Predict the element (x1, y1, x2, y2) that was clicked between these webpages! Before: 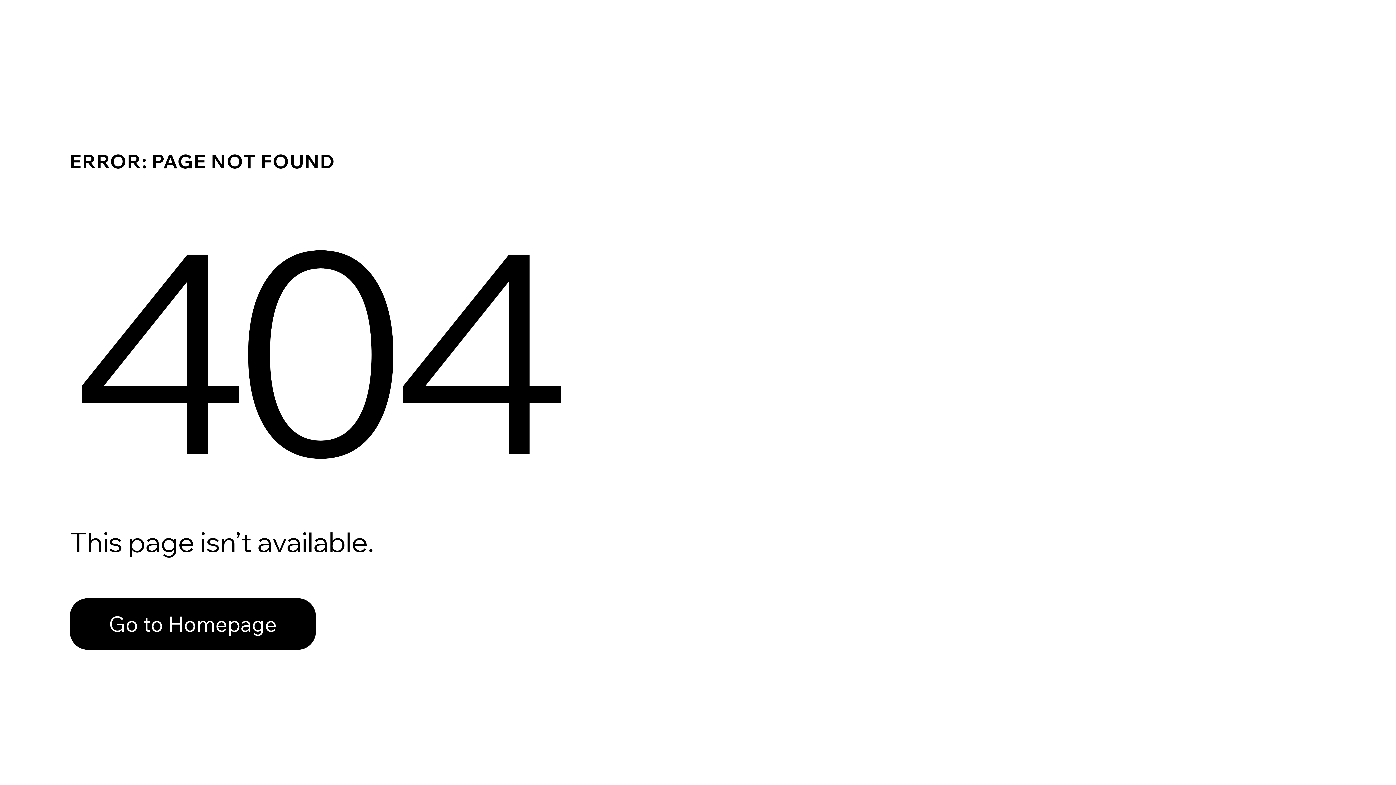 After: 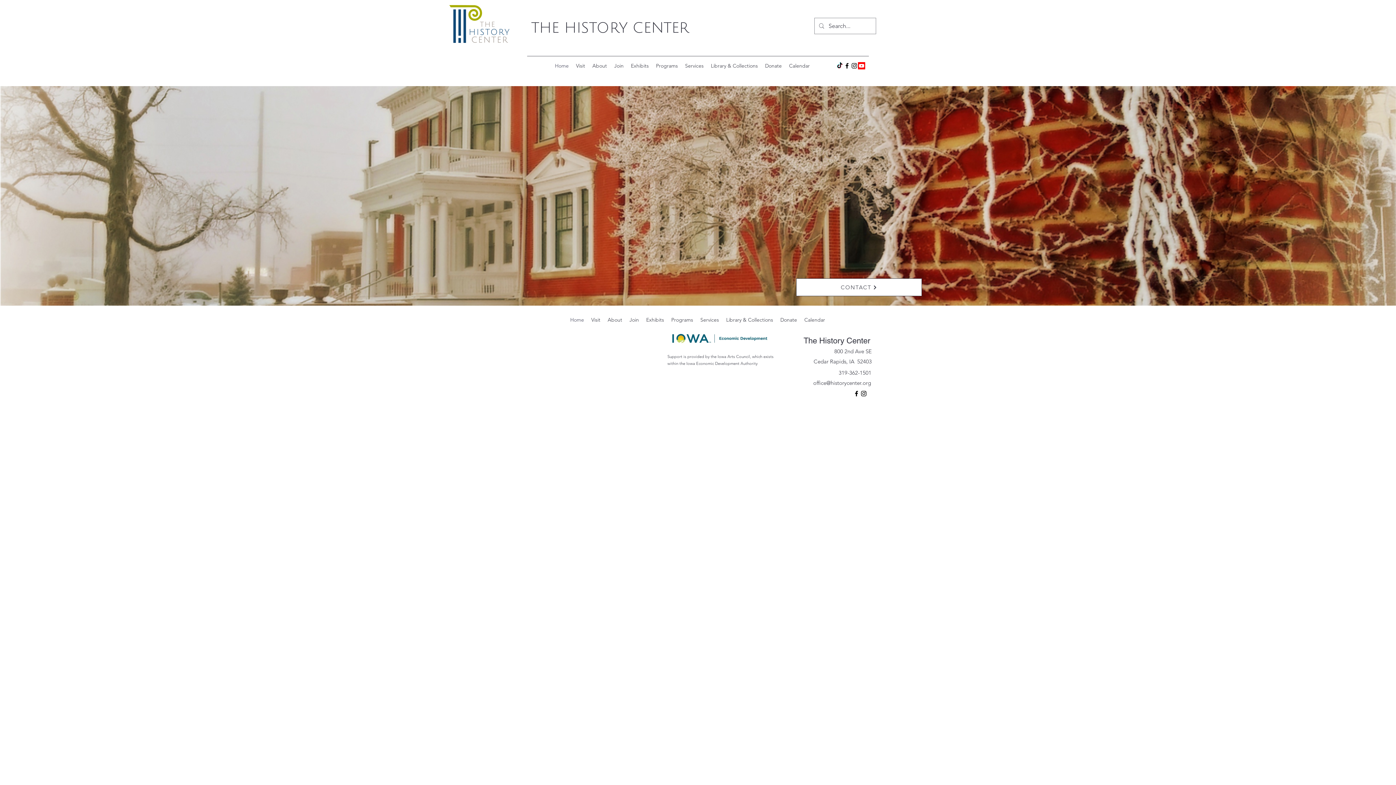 Action: label: Go to Homepage bbox: (69, 598, 316, 650)